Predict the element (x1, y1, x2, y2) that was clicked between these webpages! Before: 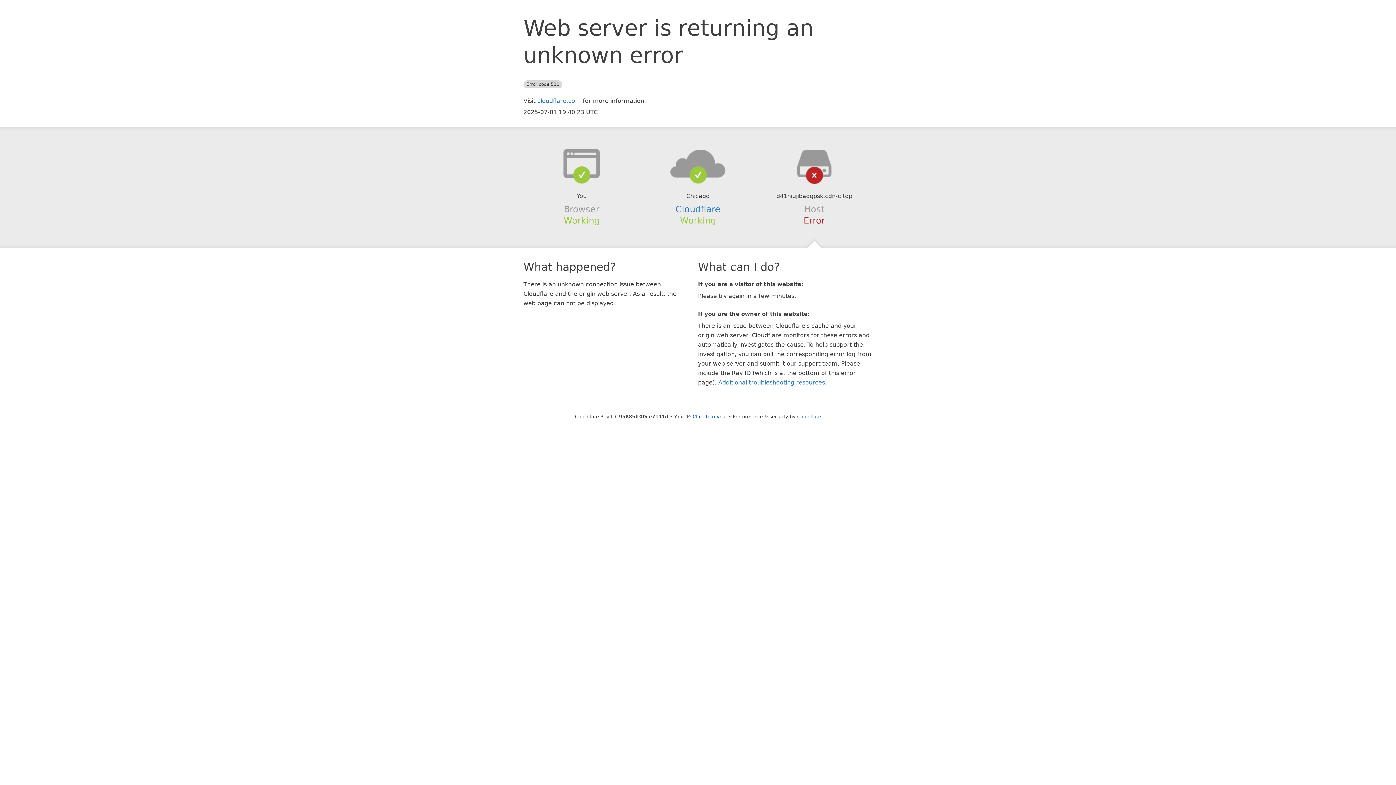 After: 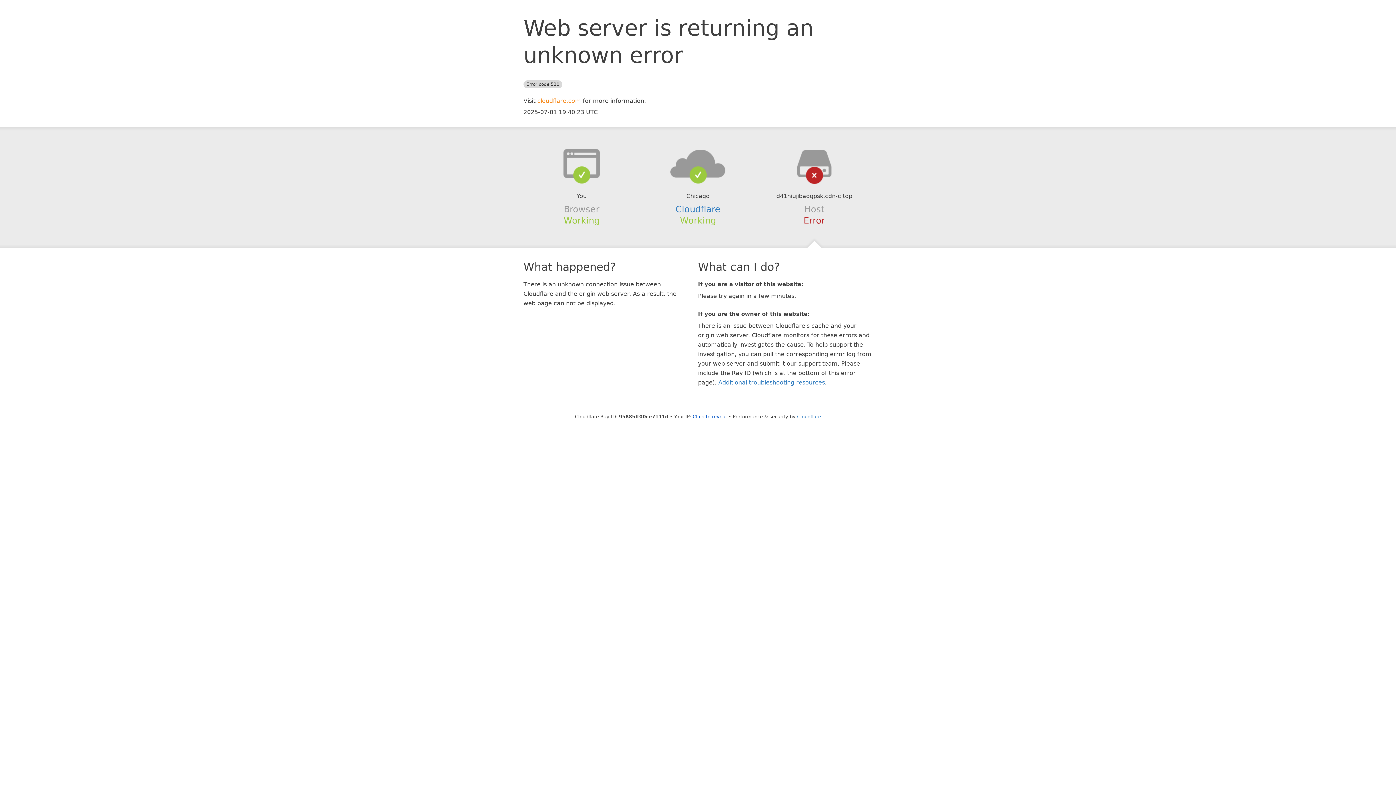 Action: label: cloudflare.com bbox: (537, 97, 581, 104)